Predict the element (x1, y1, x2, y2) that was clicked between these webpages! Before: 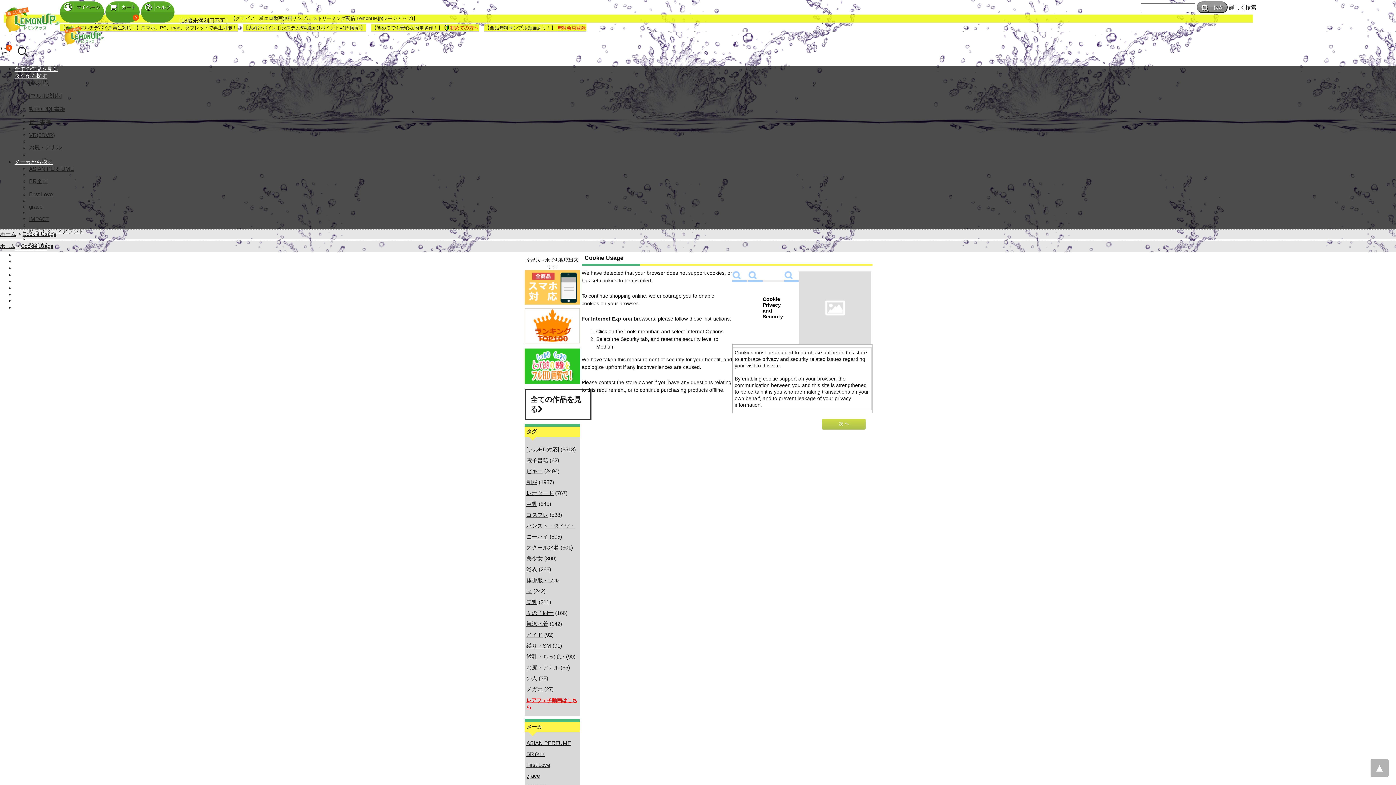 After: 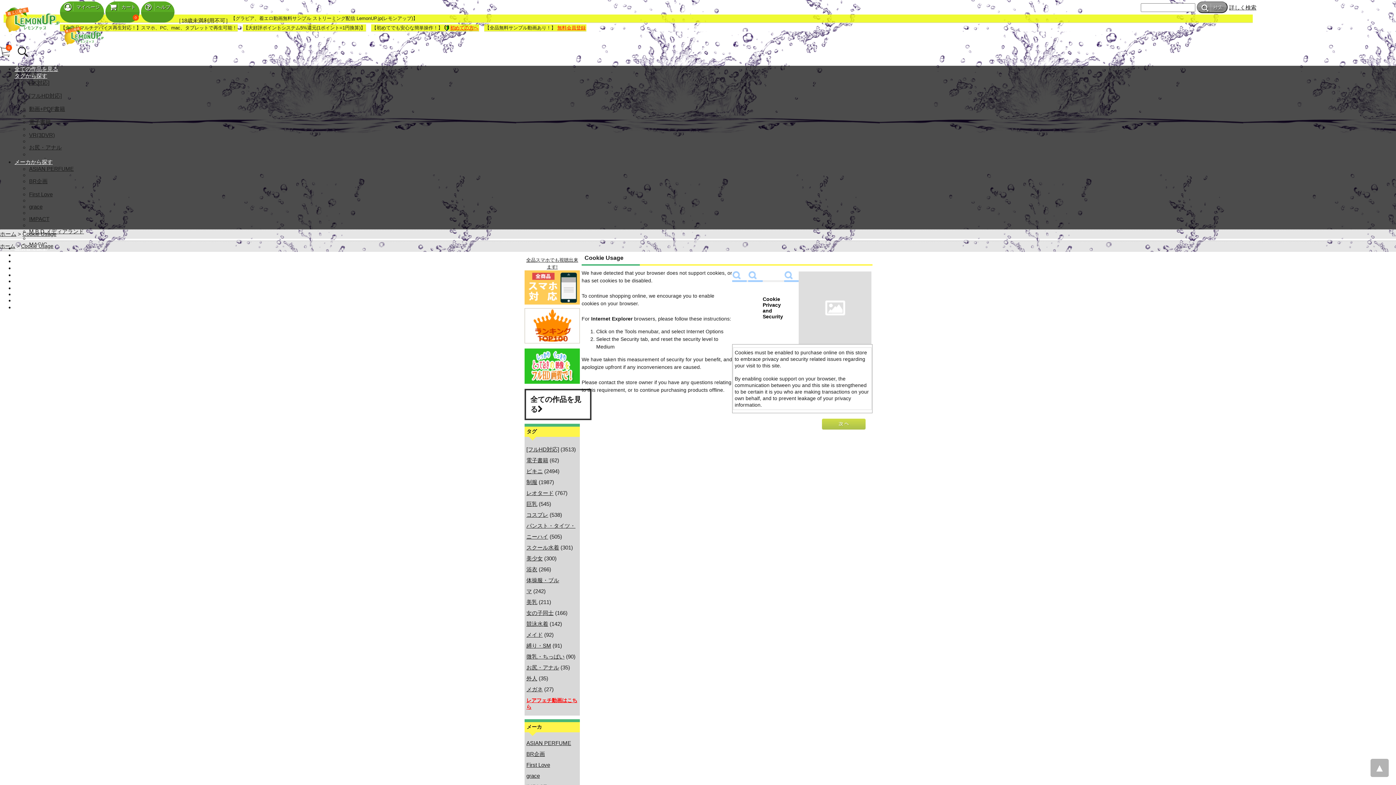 Action: bbox: (21, 243, 53, 249) label: Cookie Usage